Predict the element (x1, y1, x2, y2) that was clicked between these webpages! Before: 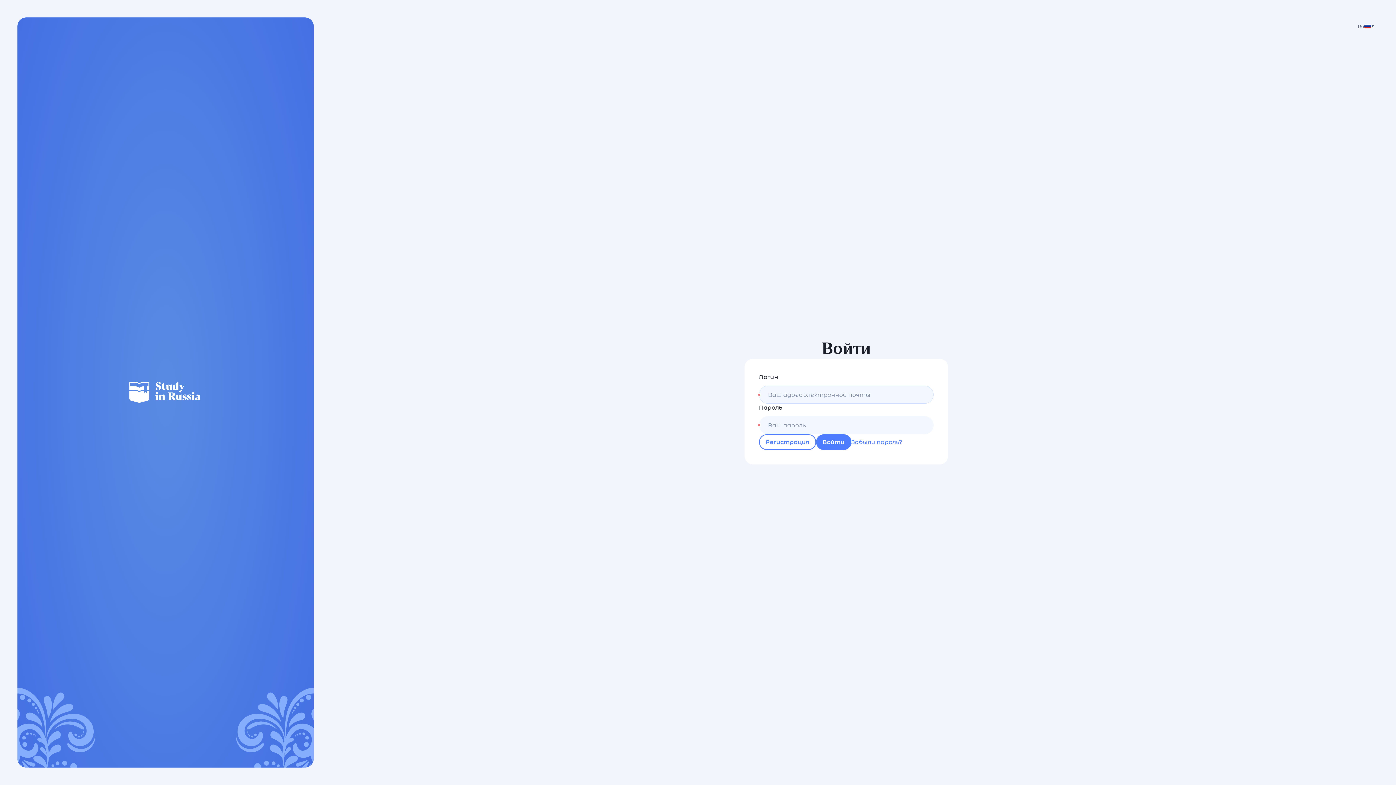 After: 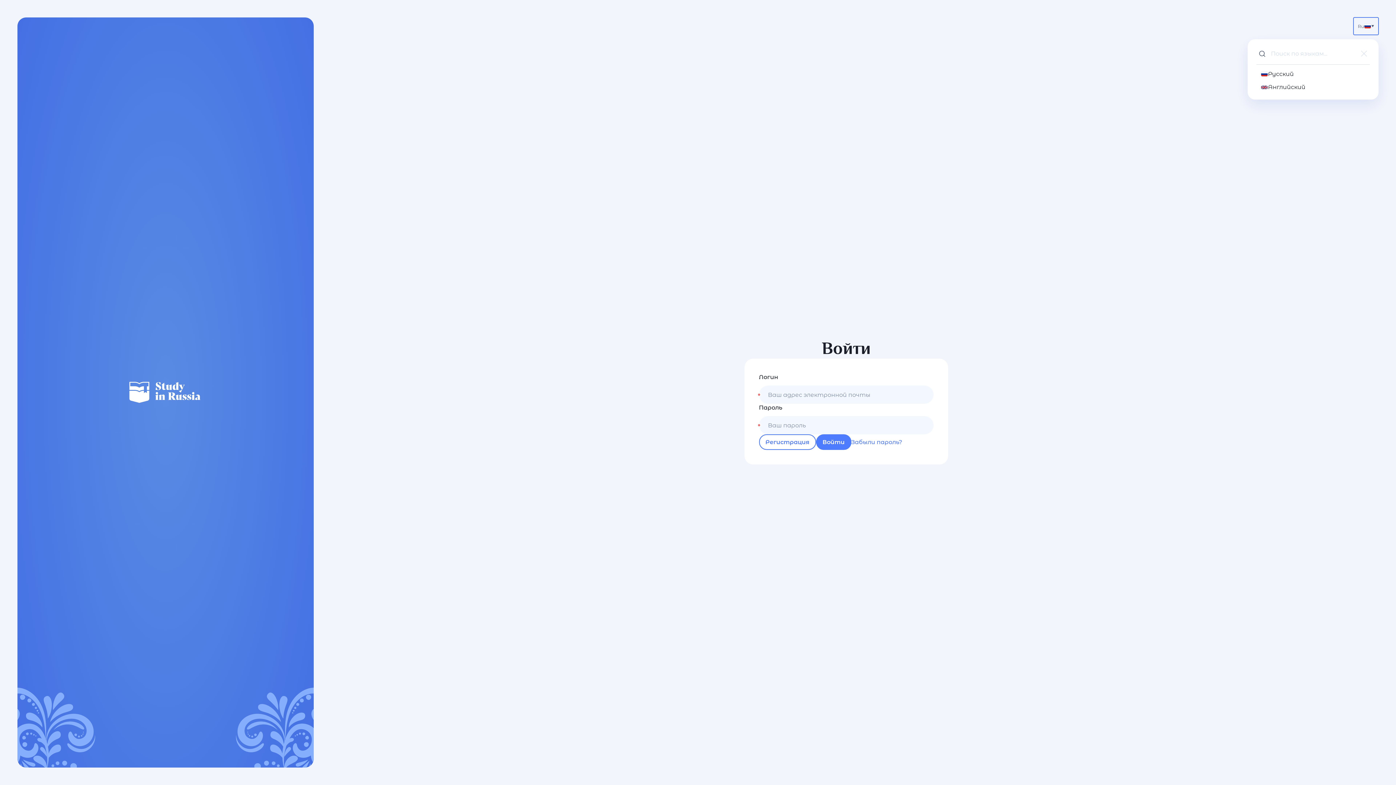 Action: label: Ru bbox: (1353, 17, 1378, 34)